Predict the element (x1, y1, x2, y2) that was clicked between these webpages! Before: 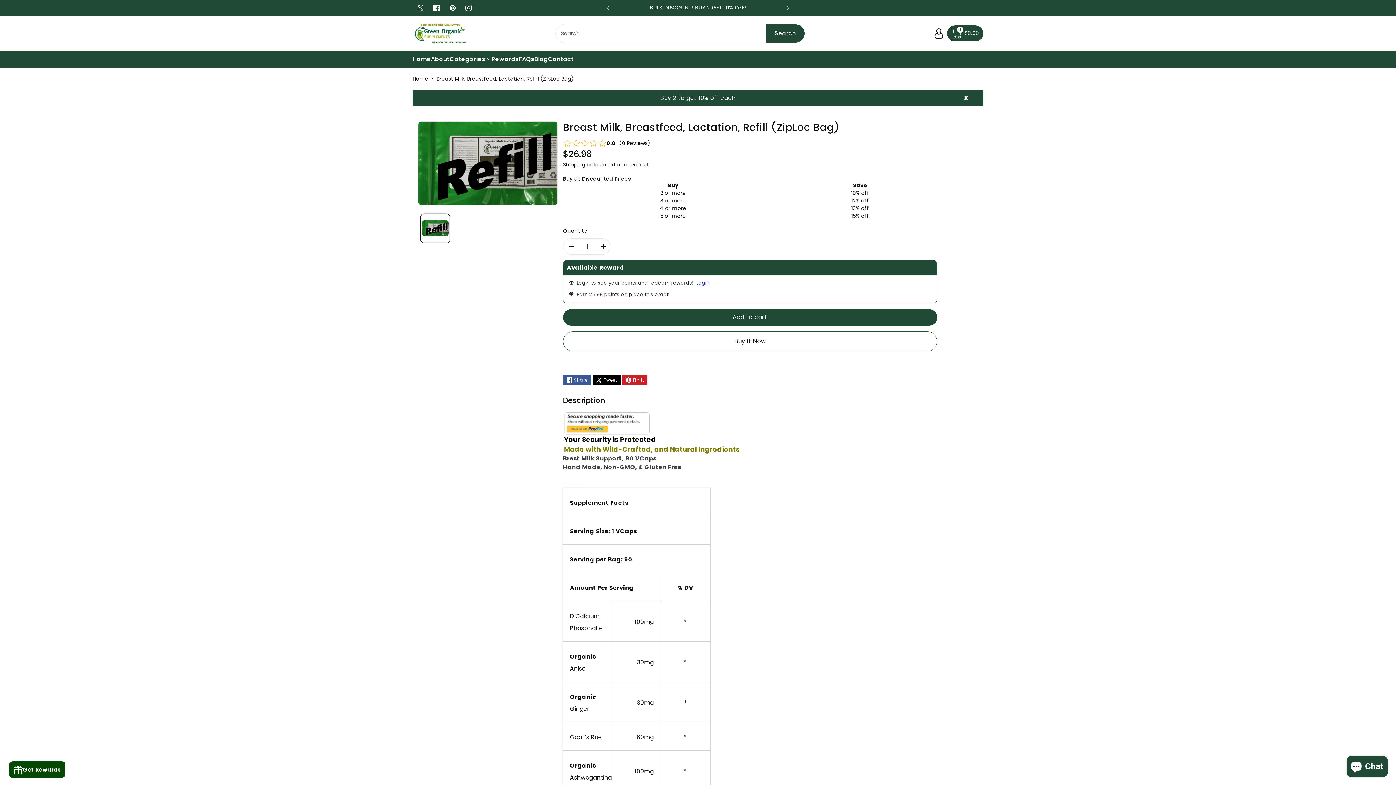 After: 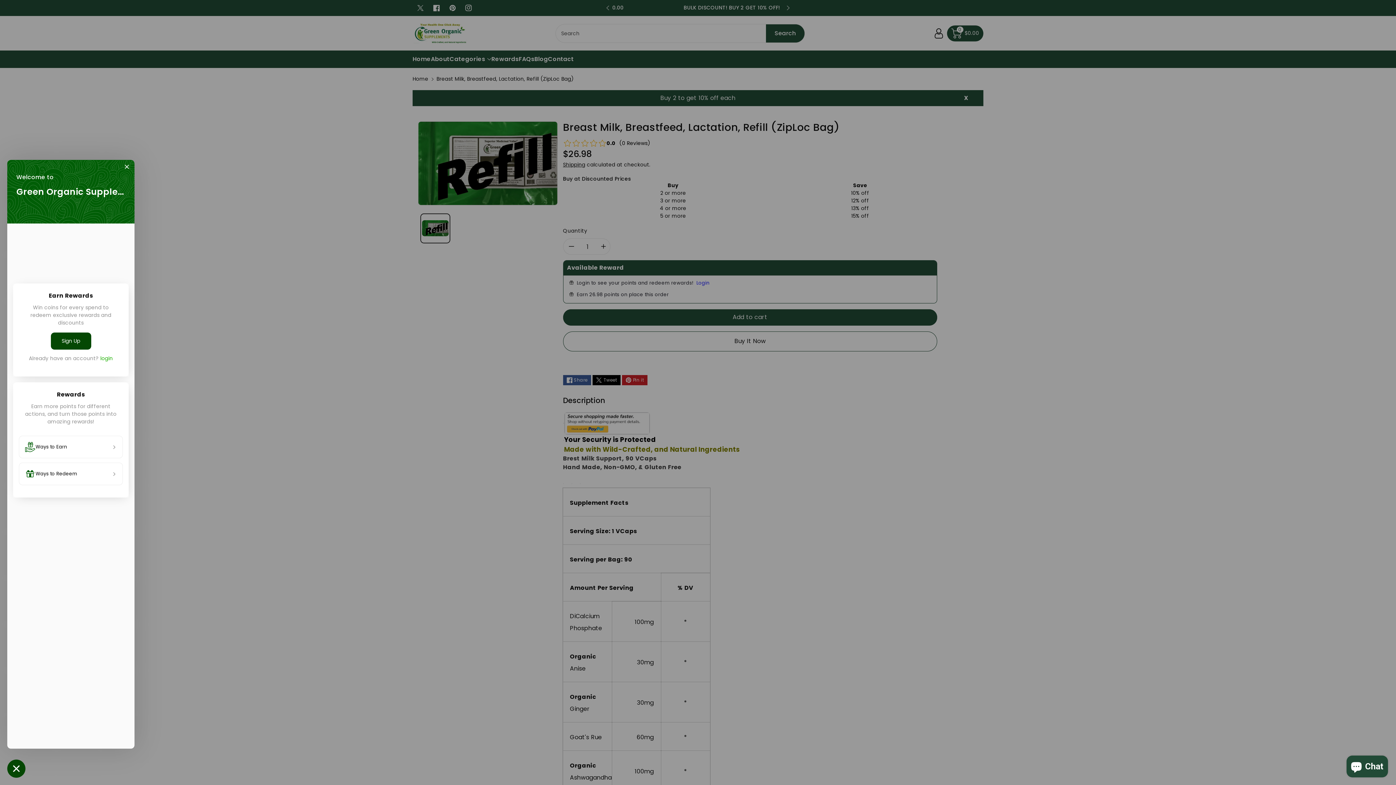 Action: label: Get Rewards bbox: (9, 761, 65, 778)